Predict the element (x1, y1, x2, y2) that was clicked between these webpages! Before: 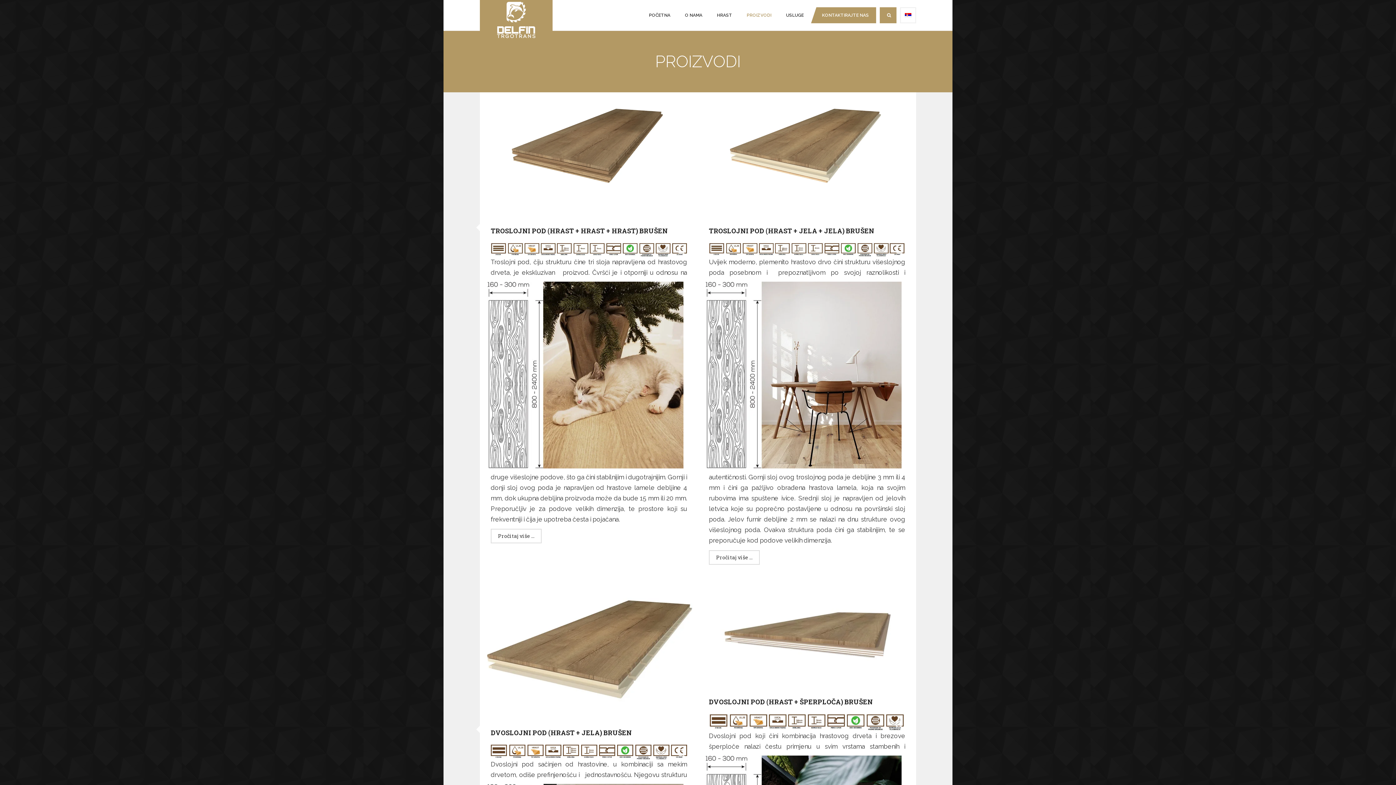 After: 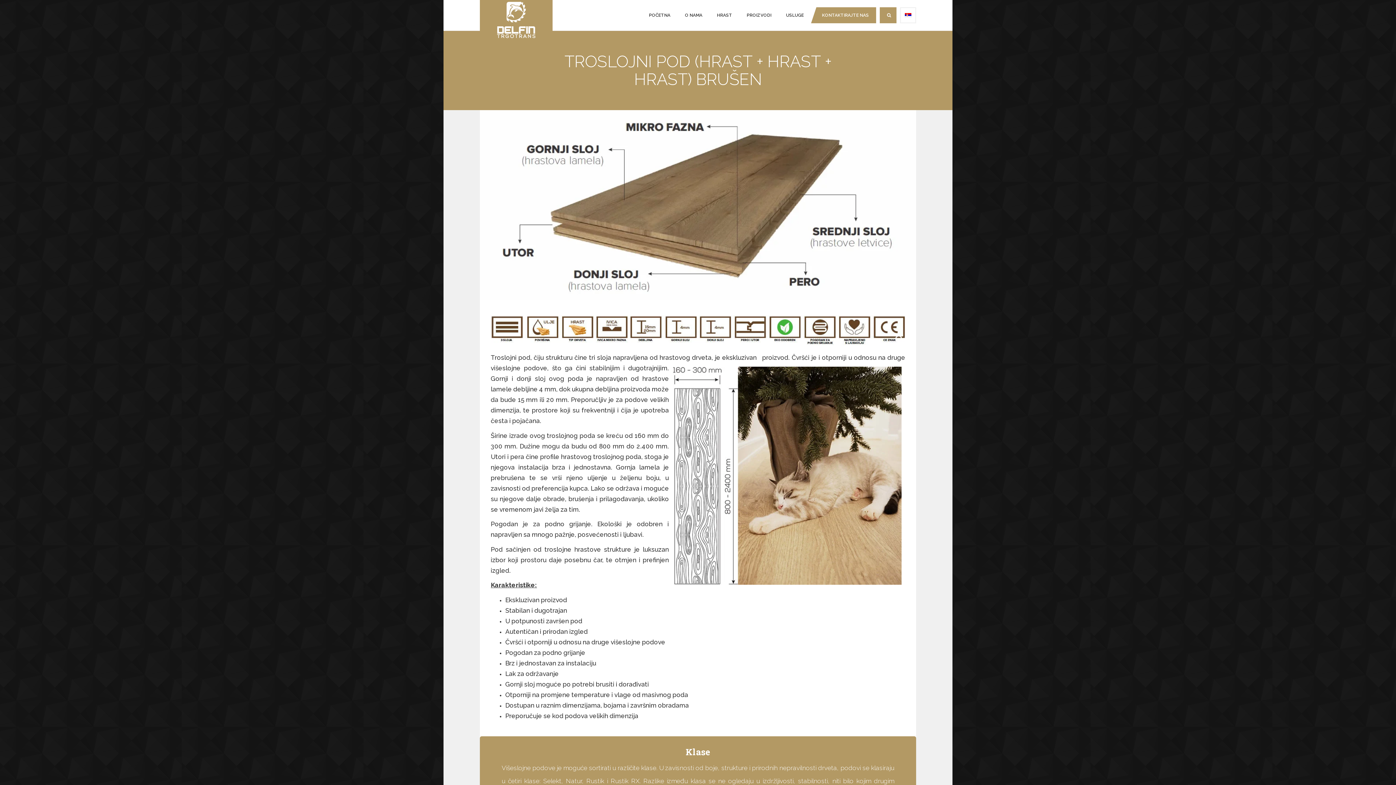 Action: bbox: (490, 529, 541, 543) label: Pročitaj više …